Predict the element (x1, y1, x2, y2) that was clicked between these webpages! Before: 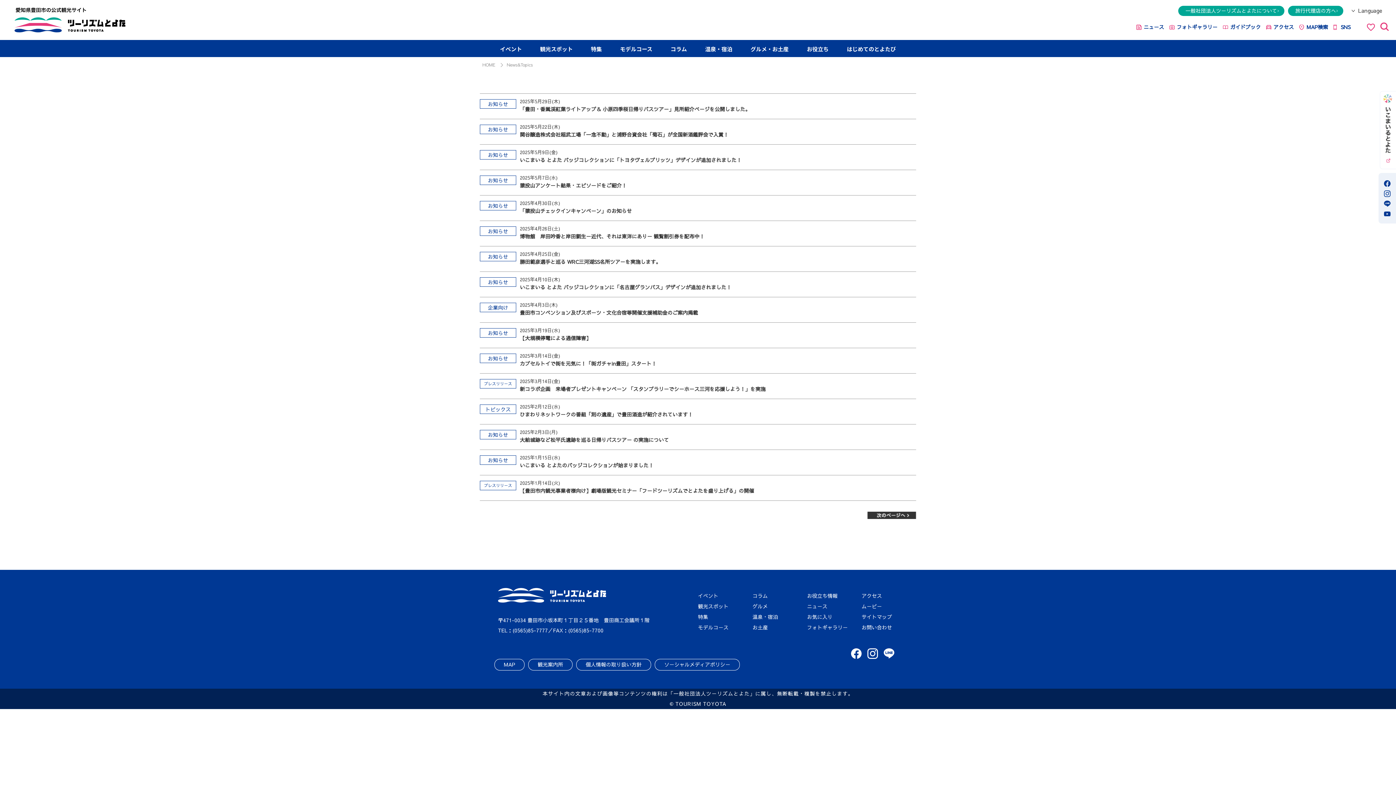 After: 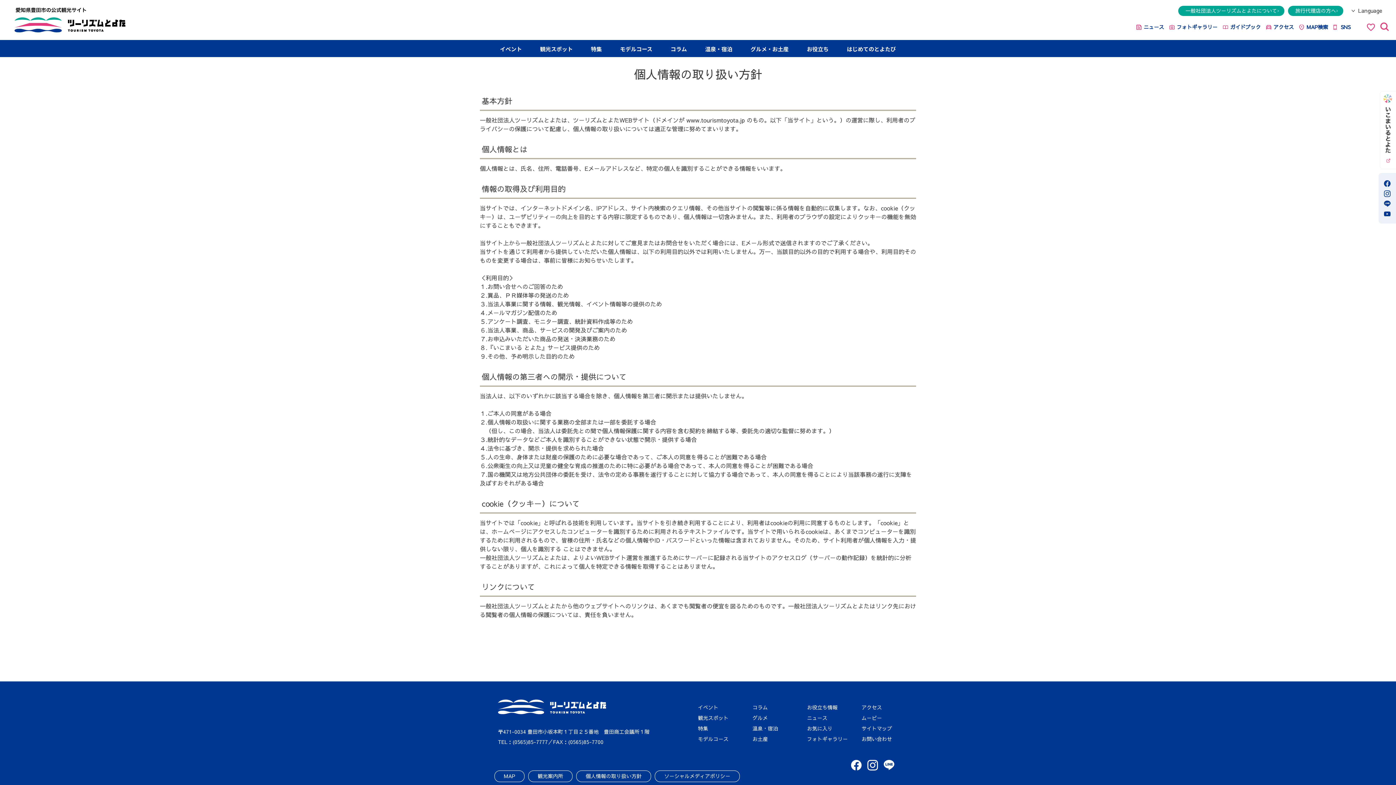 Action: bbox: (576, 659, 651, 670) label: 個人情報の取り扱い方針